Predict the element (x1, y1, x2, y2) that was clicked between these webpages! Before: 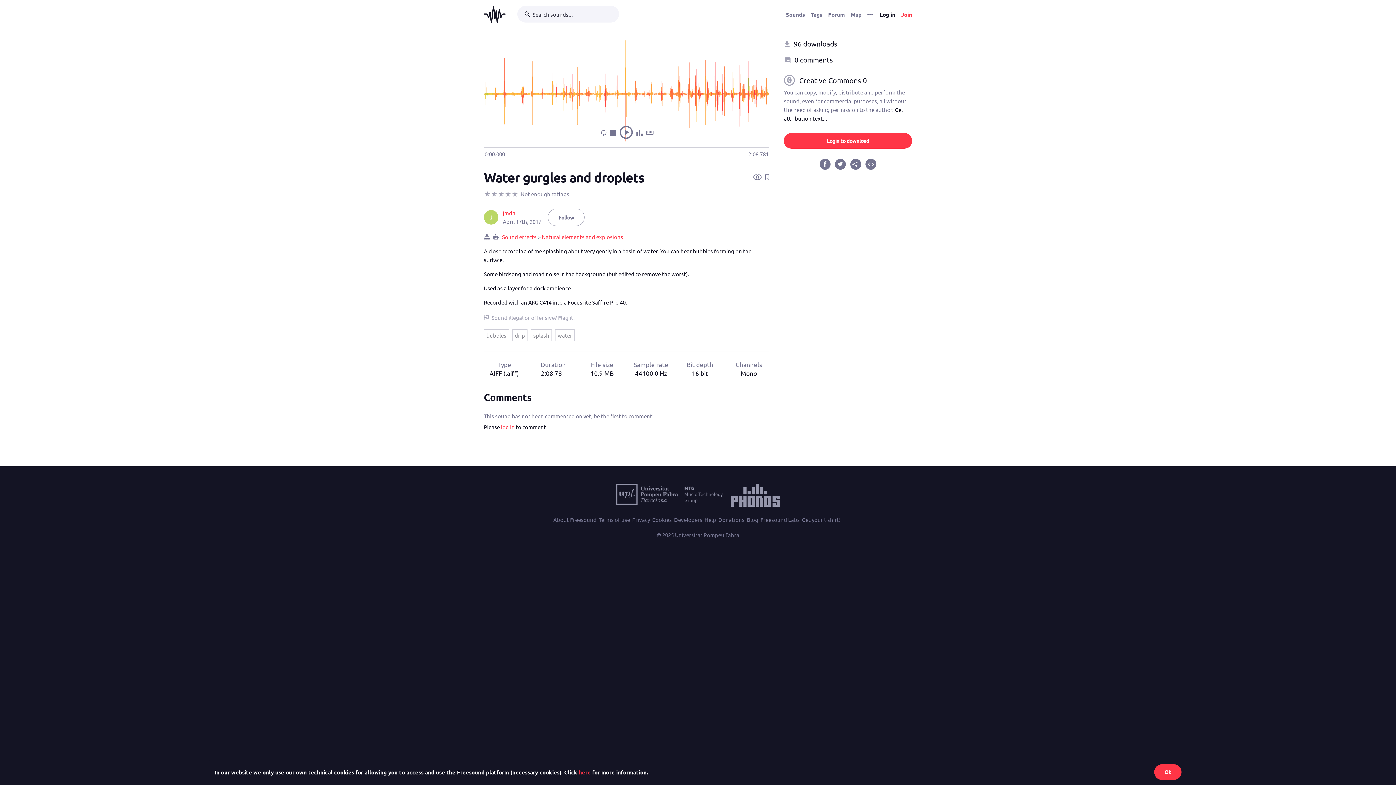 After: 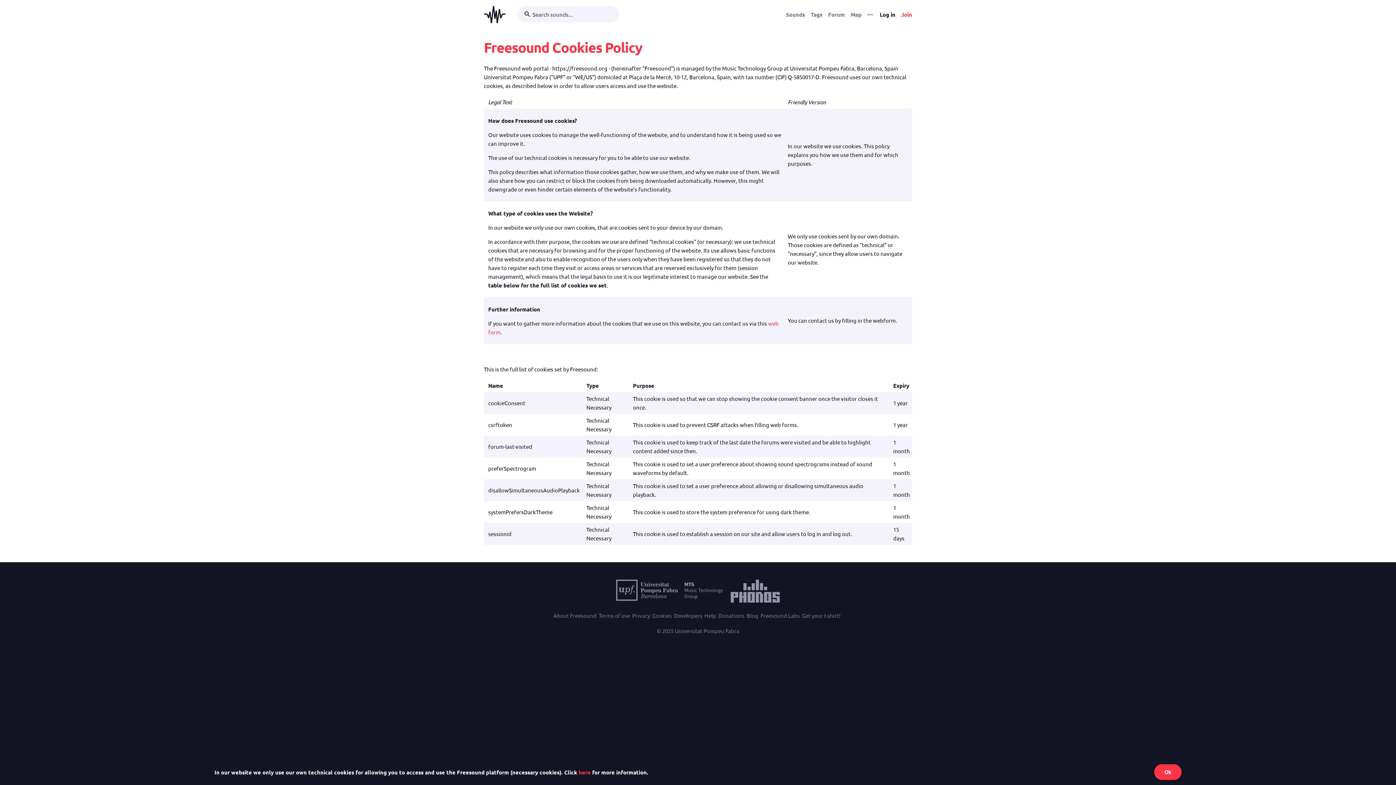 Action: bbox: (578, 768, 590, 776) label: here